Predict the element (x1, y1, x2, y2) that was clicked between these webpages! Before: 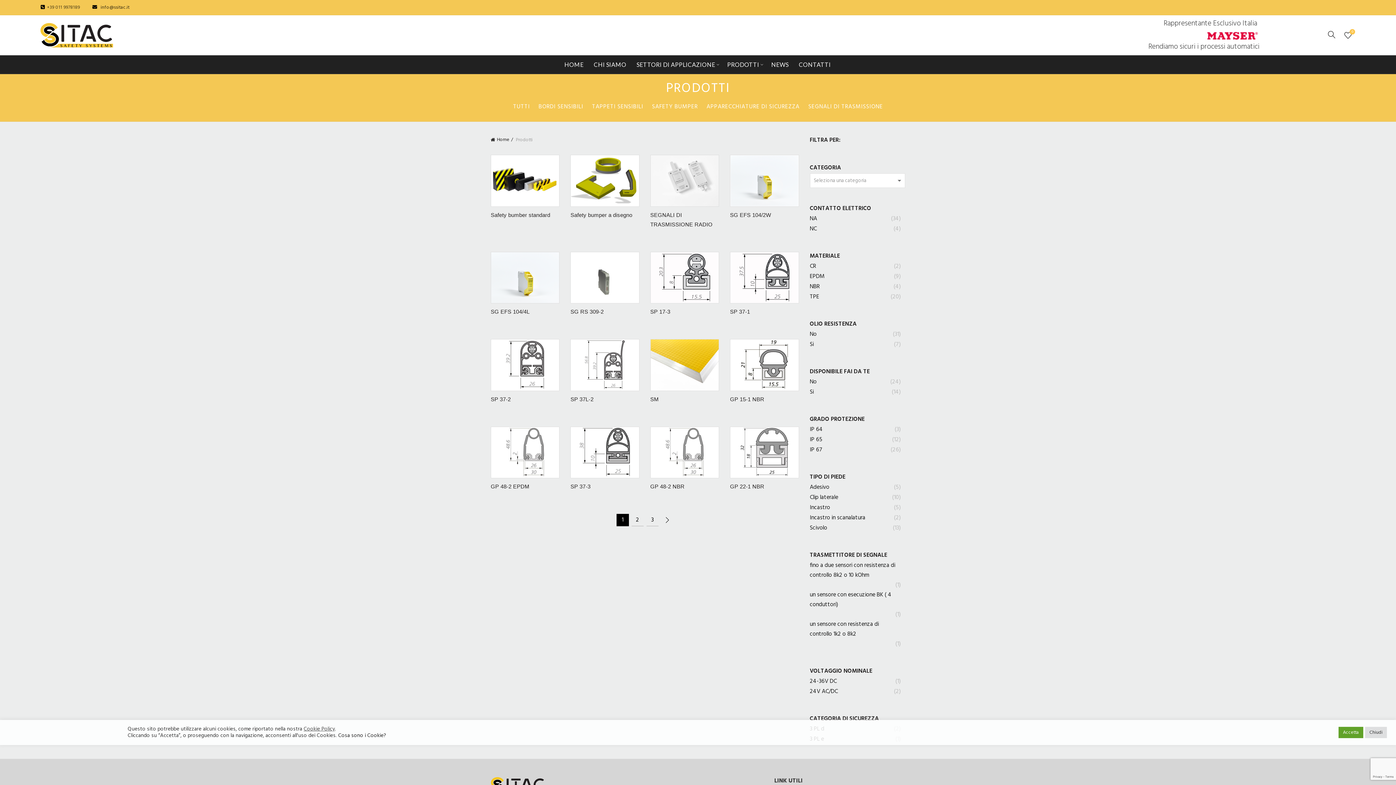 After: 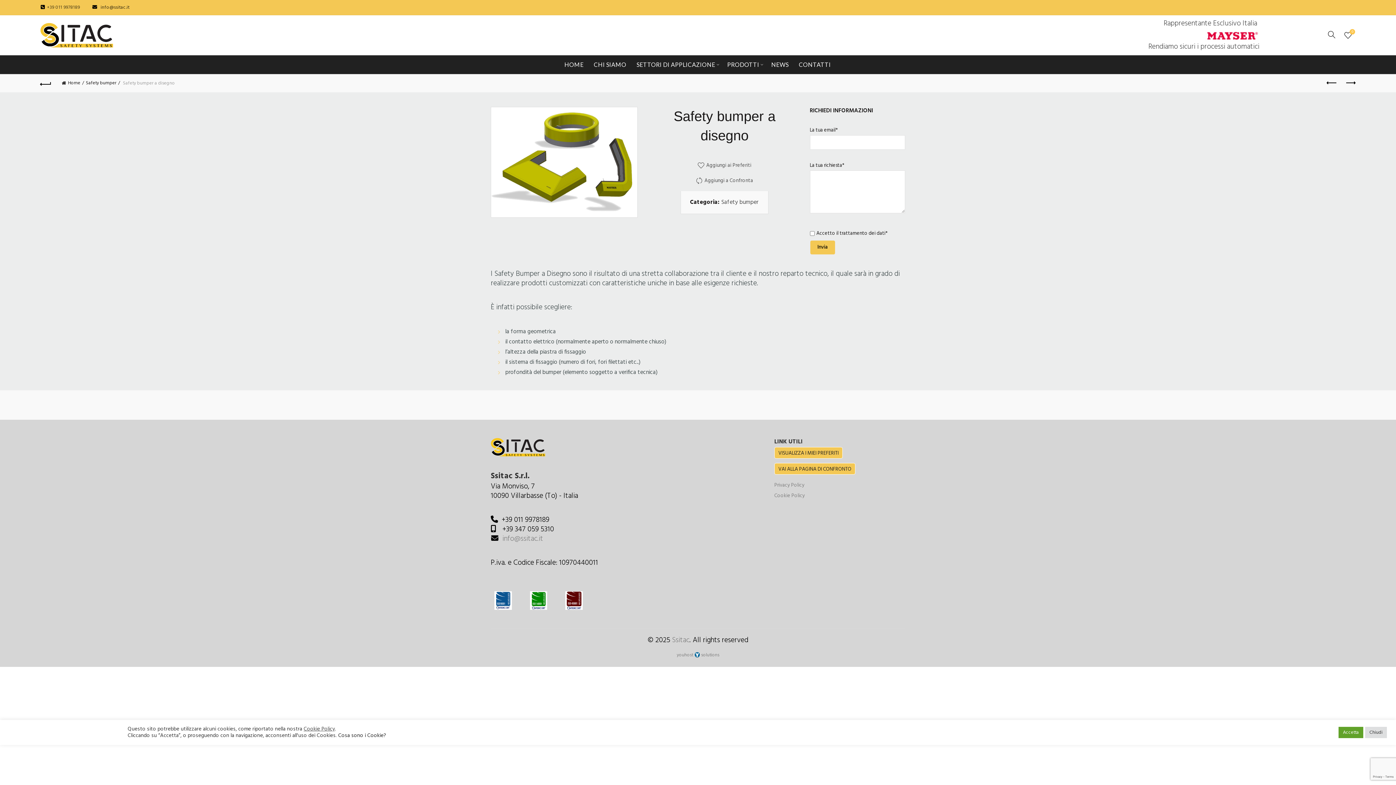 Action: bbox: (570, 155, 639, 206)